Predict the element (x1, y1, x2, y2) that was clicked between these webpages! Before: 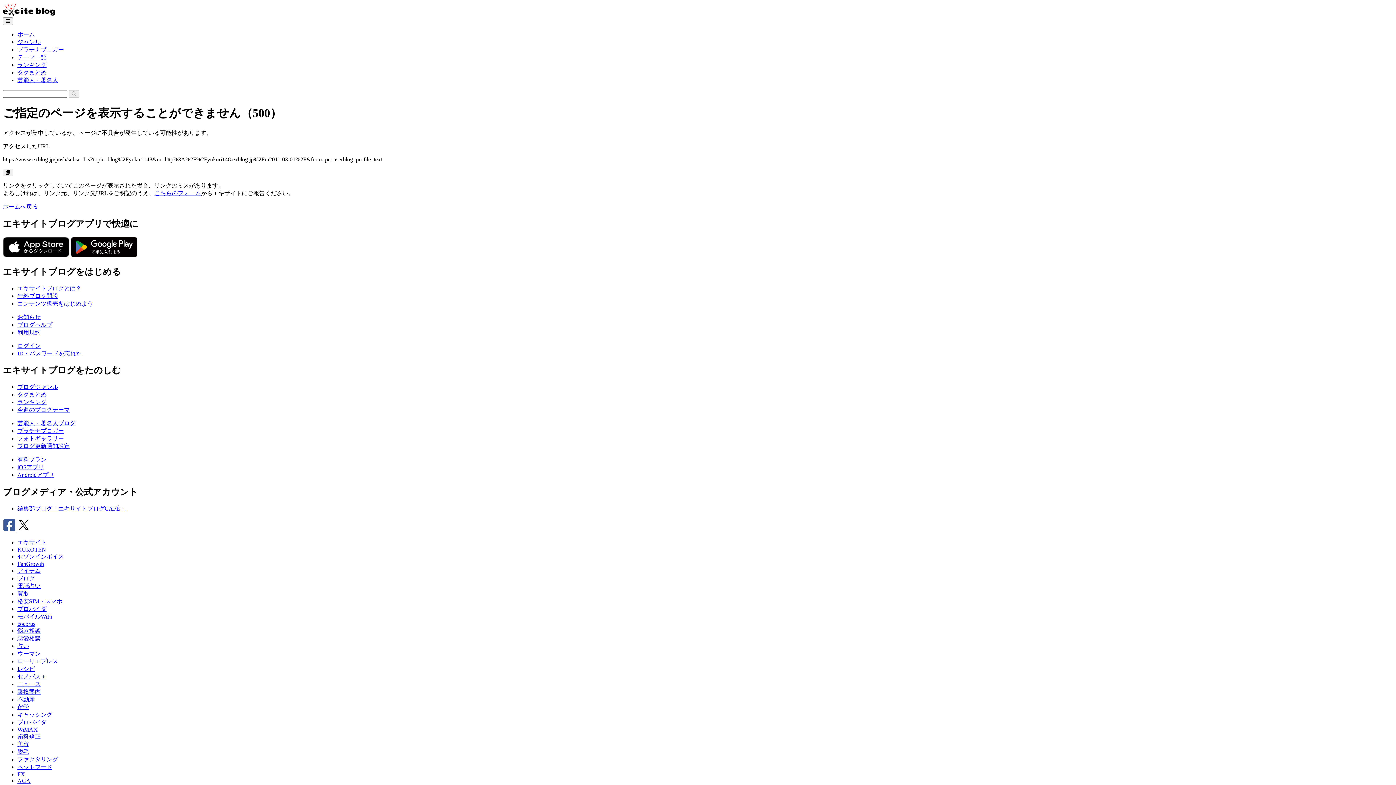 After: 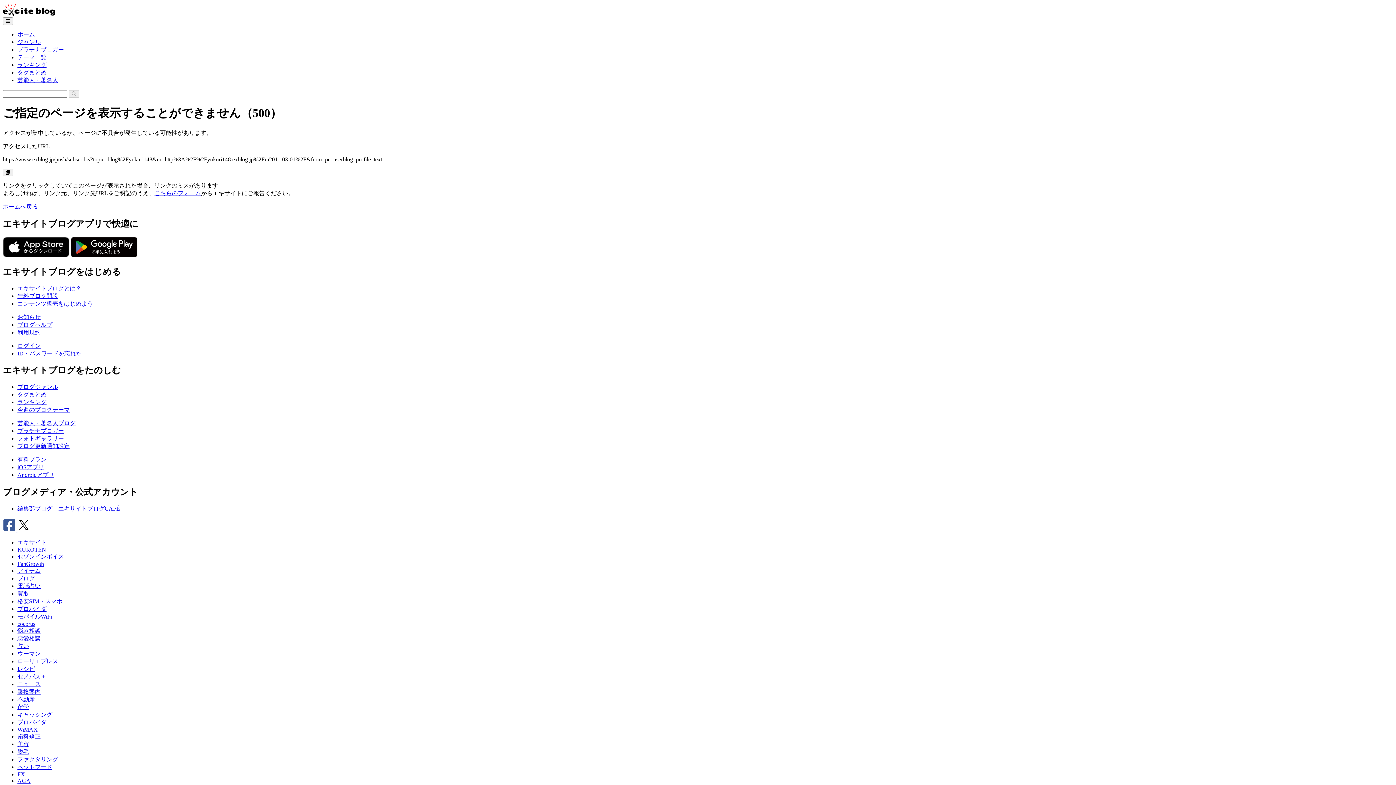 Action: bbox: (17, 321, 52, 327) label: ブログヘルプ